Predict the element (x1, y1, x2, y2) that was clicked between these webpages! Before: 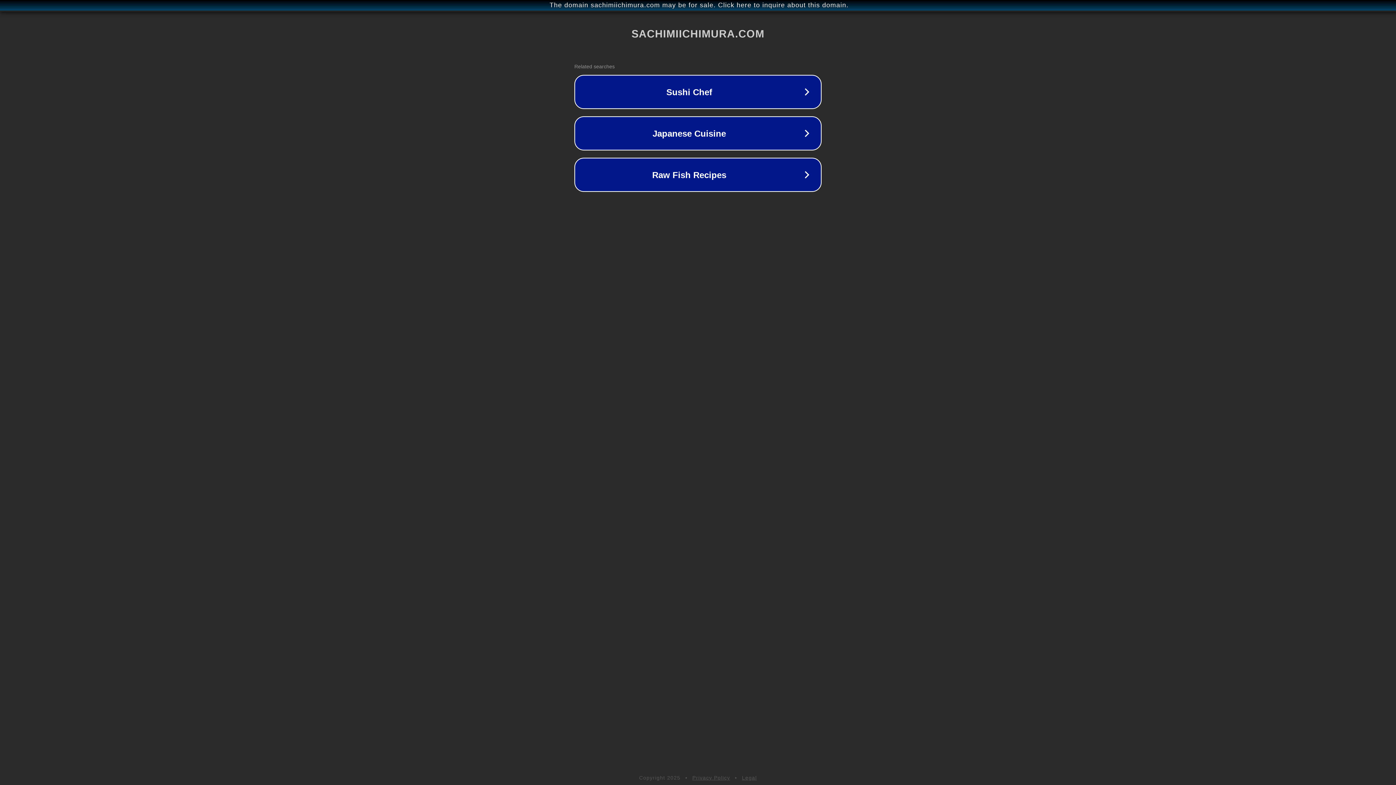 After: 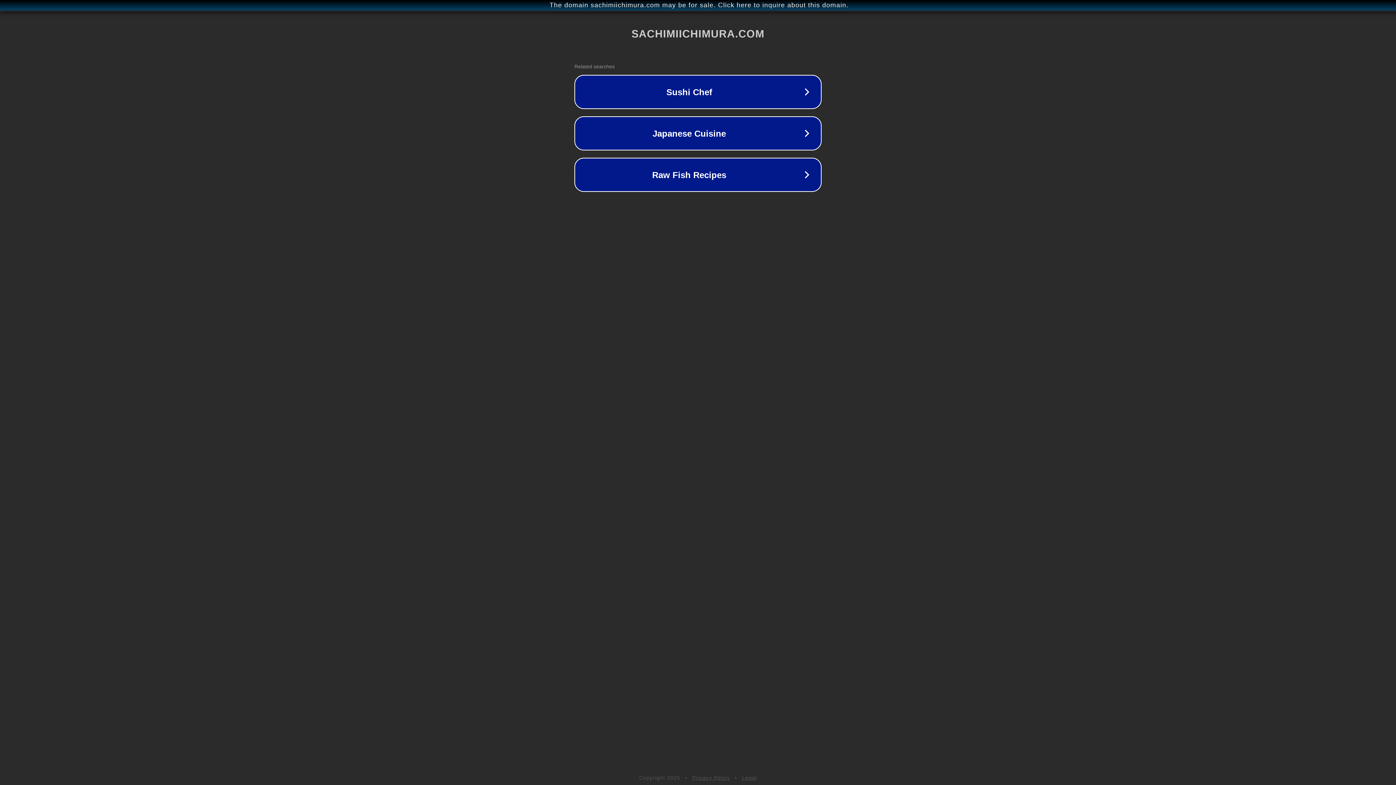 Action: bbox: (742, 775, 757, 781) label: Legal